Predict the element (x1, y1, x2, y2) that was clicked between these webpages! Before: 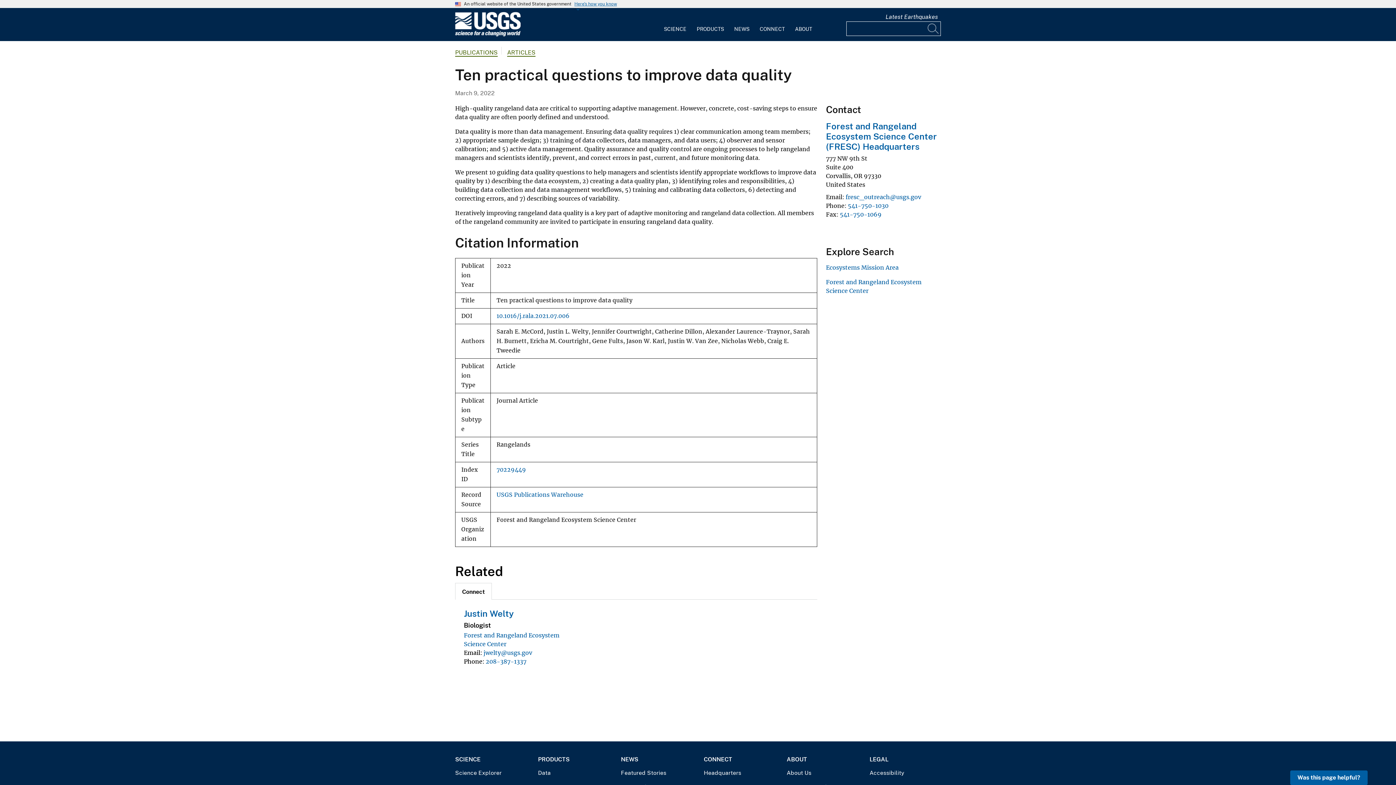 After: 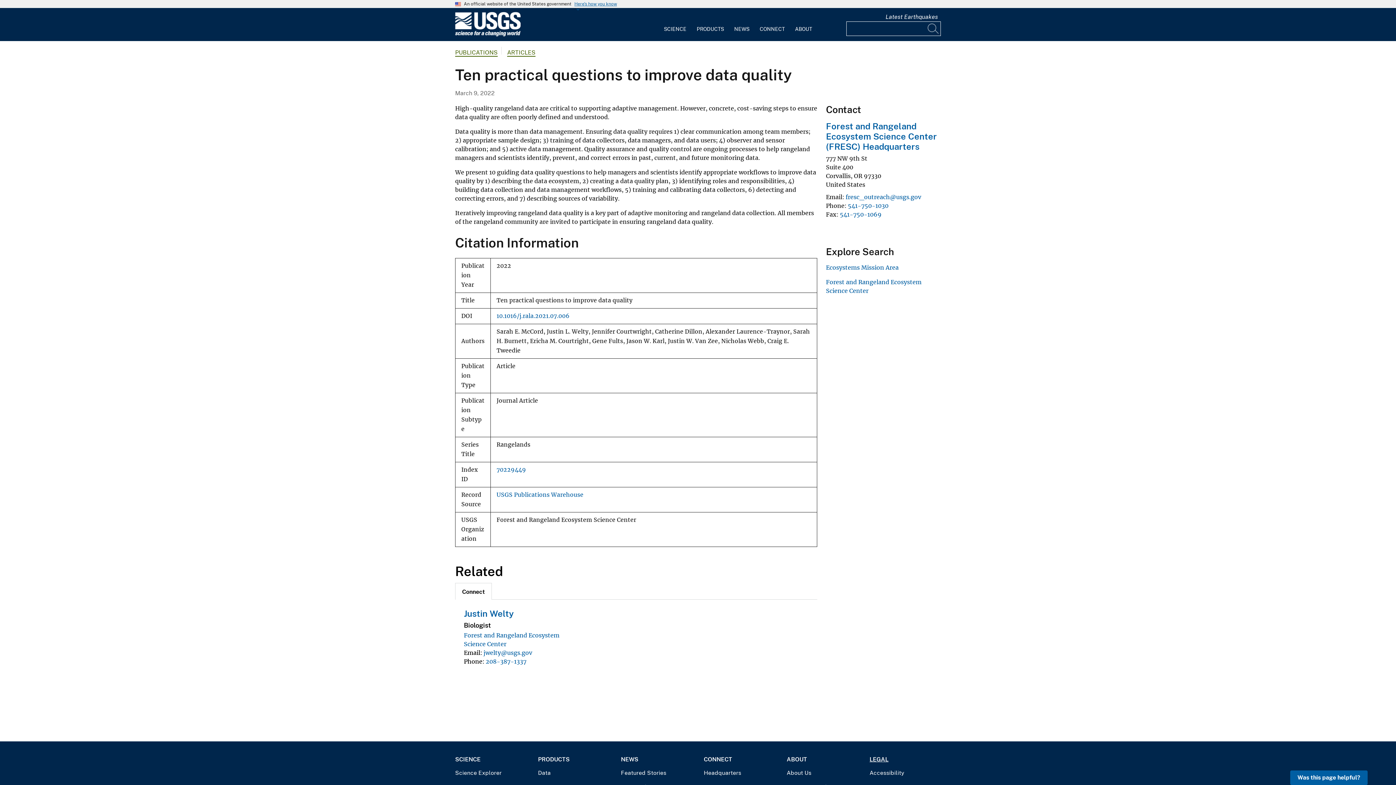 Action: bbox: (869, 753, 941, 766) label: LEGAL